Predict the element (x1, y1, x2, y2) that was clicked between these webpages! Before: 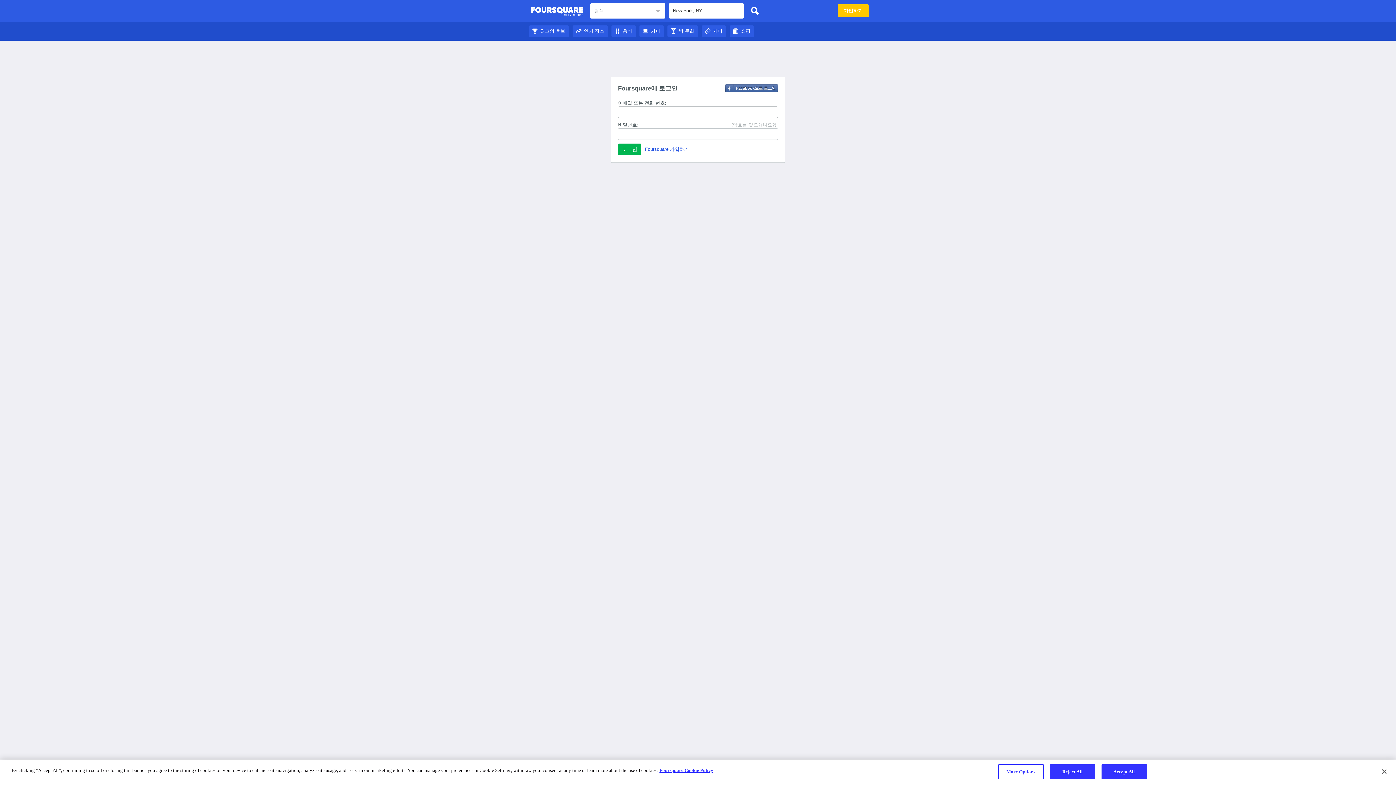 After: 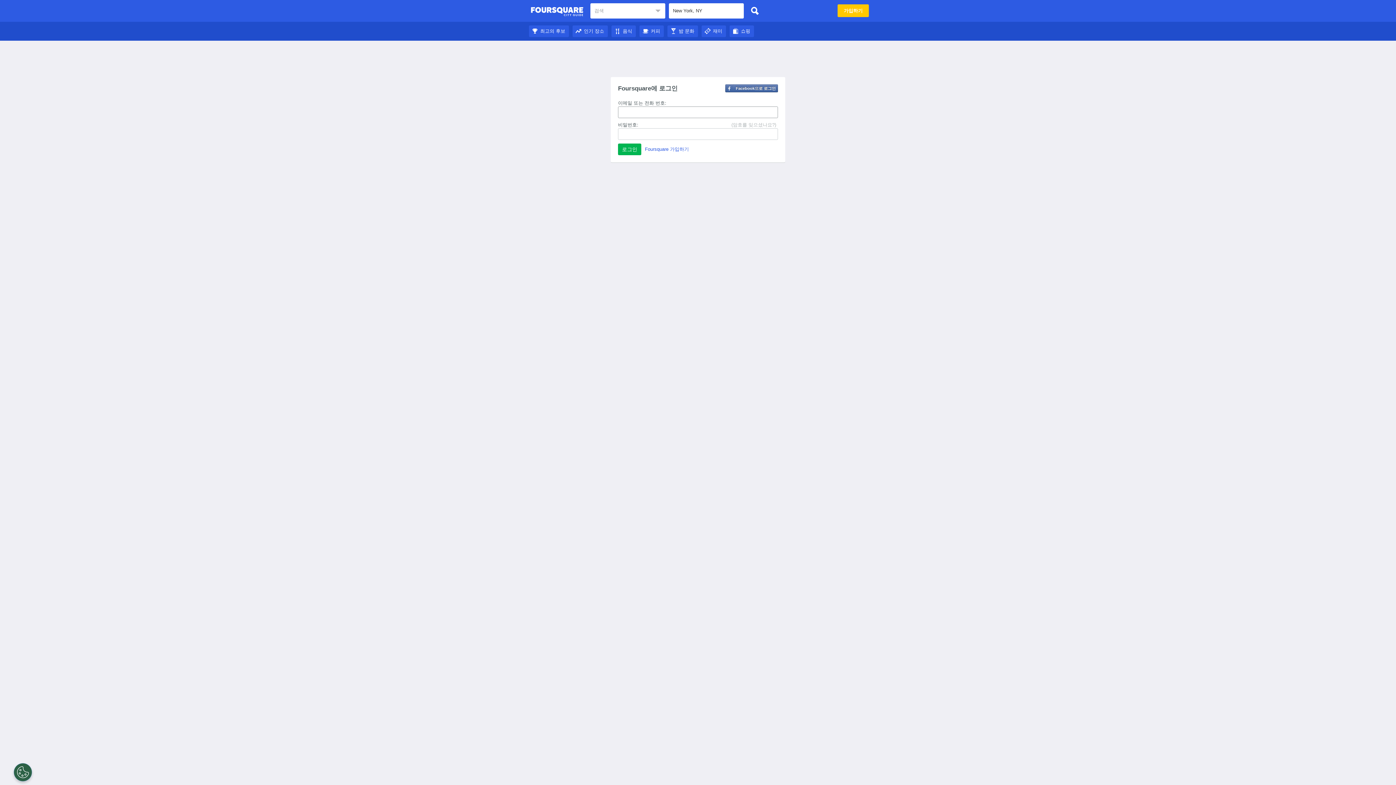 Action: bbox: (529, 28, 569, 33) label: 최고의 후보